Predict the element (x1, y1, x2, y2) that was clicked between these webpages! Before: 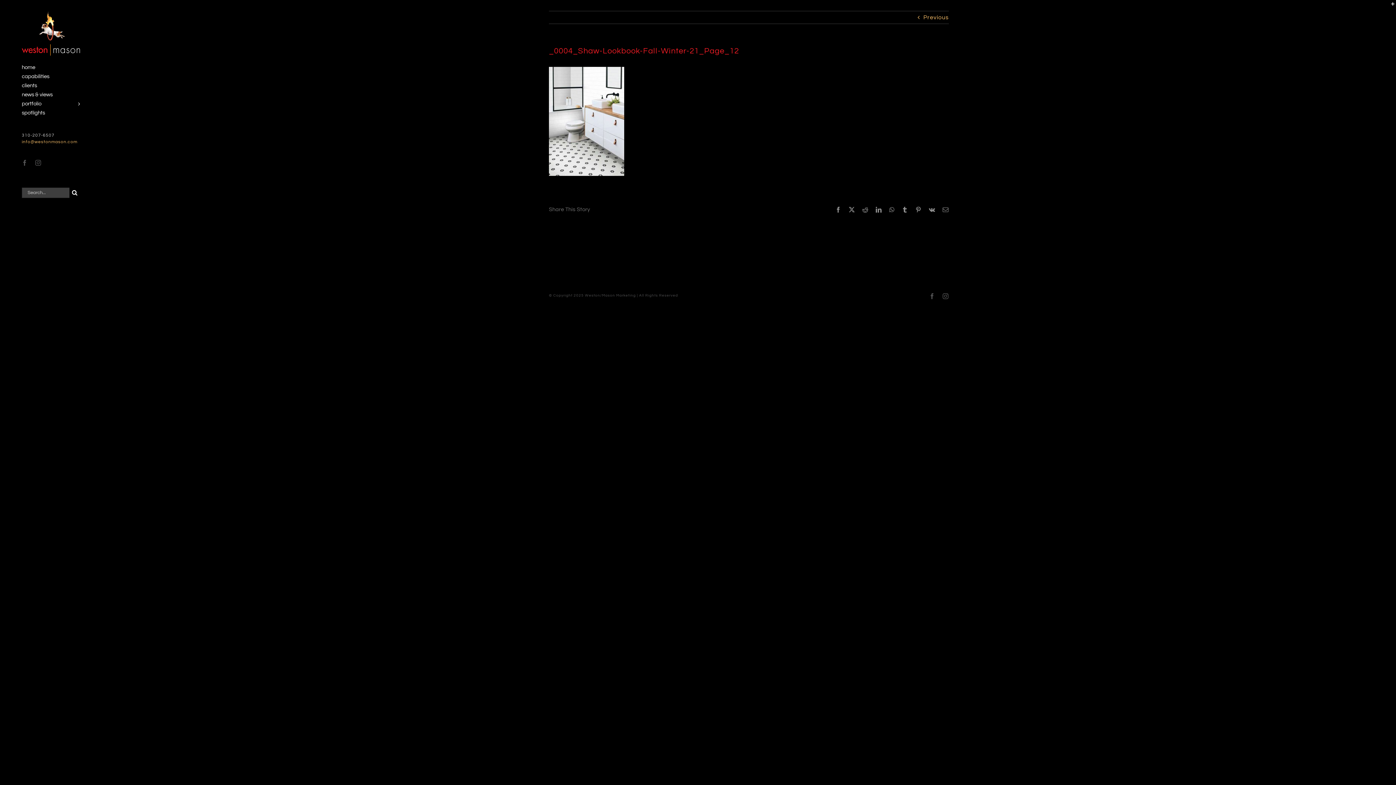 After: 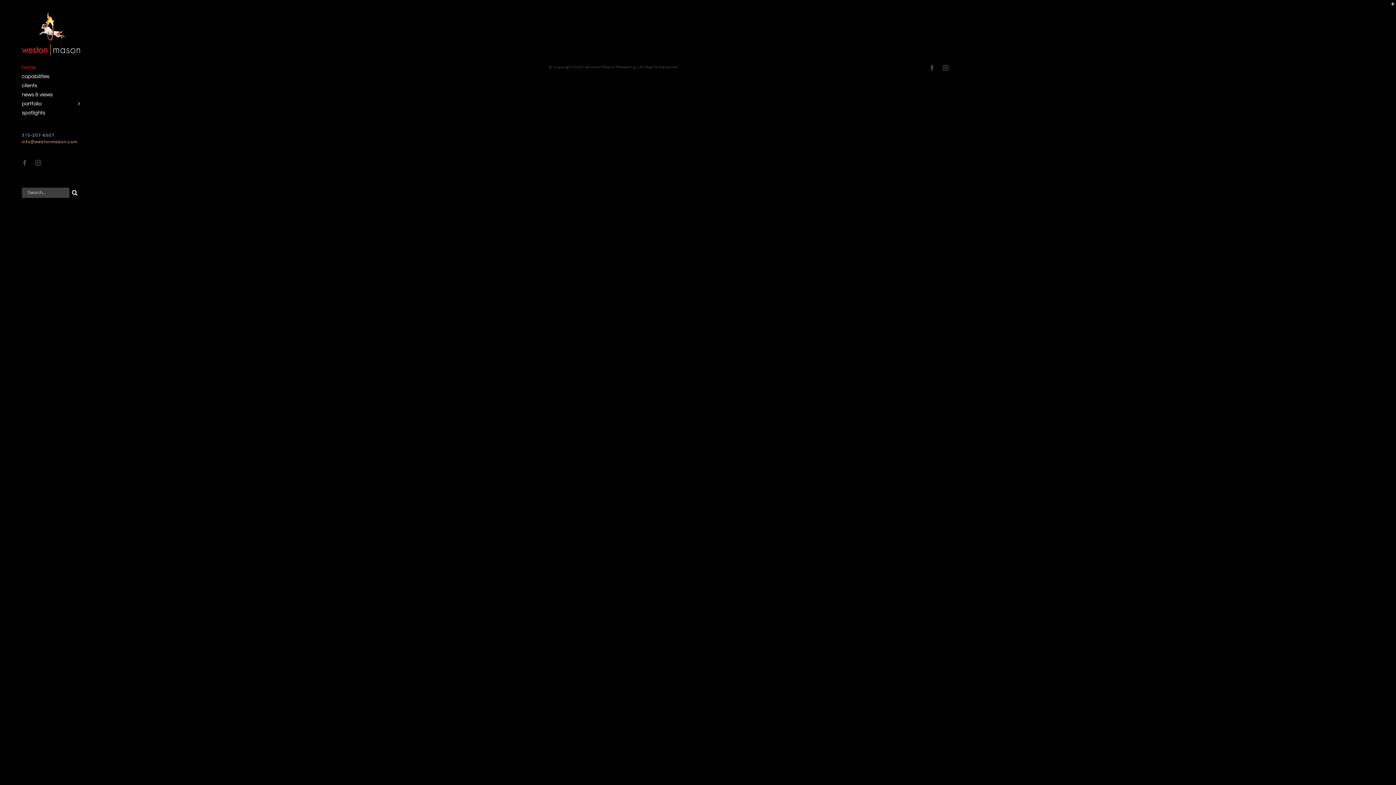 Action: bbox: (21, 10, 80, 55)